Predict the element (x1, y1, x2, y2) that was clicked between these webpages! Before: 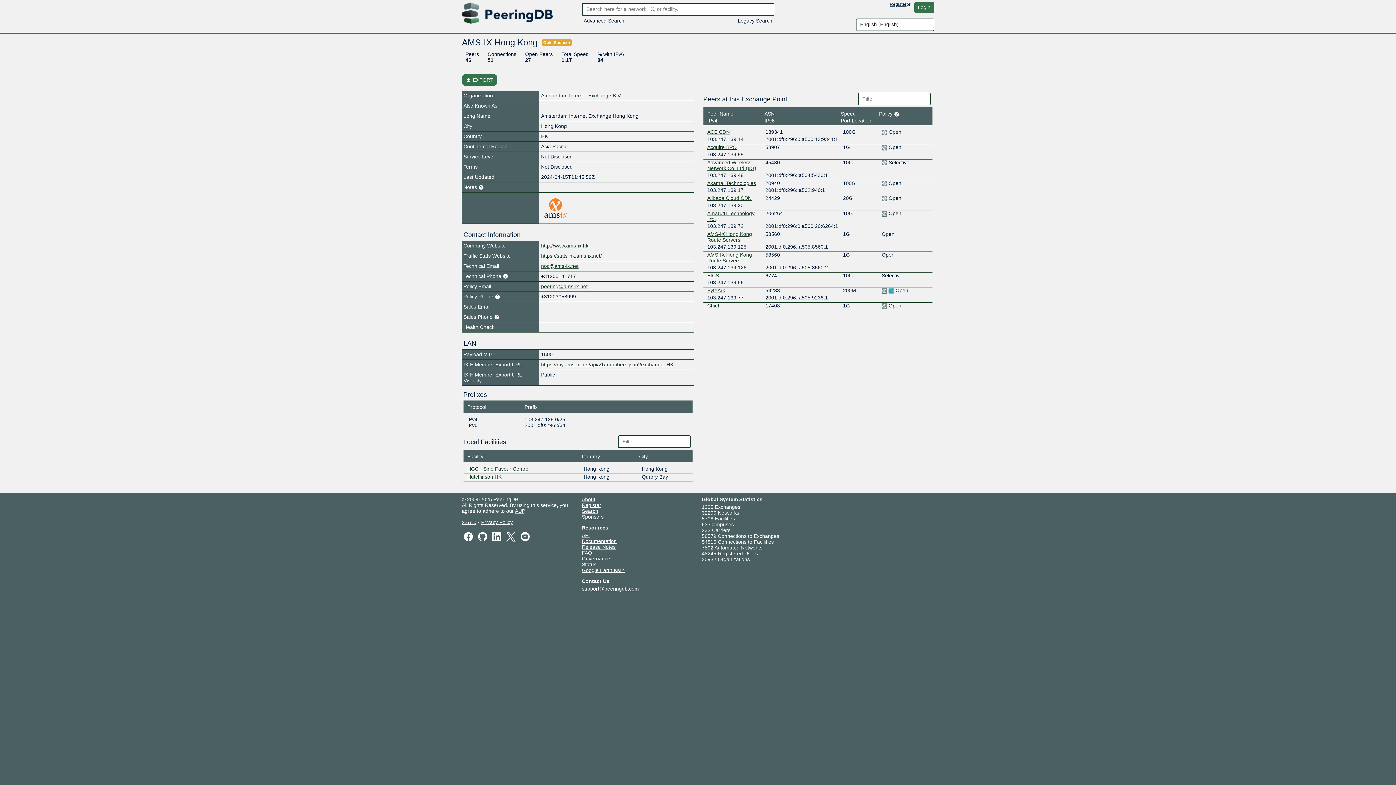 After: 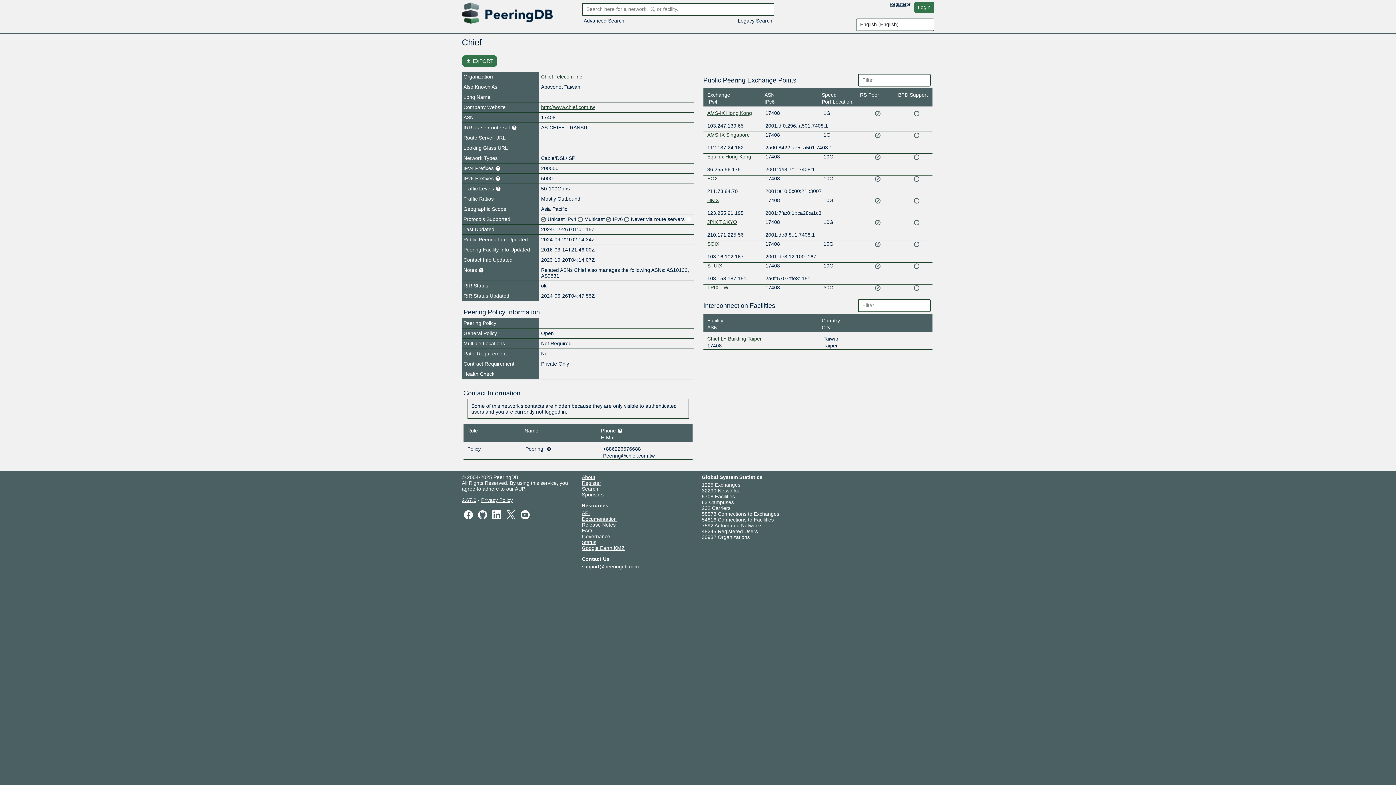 Action: bbox: (707, 302, 719, 308) label: Chief